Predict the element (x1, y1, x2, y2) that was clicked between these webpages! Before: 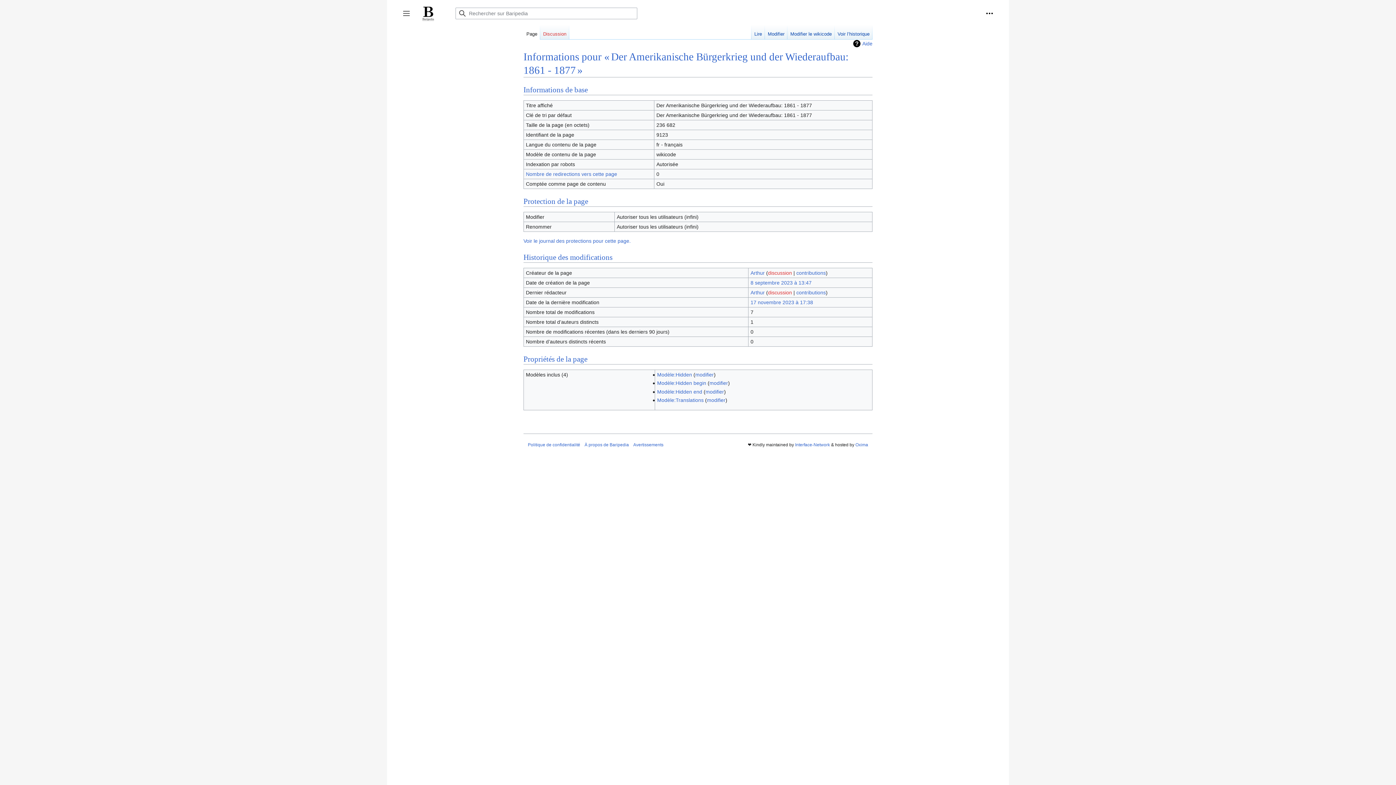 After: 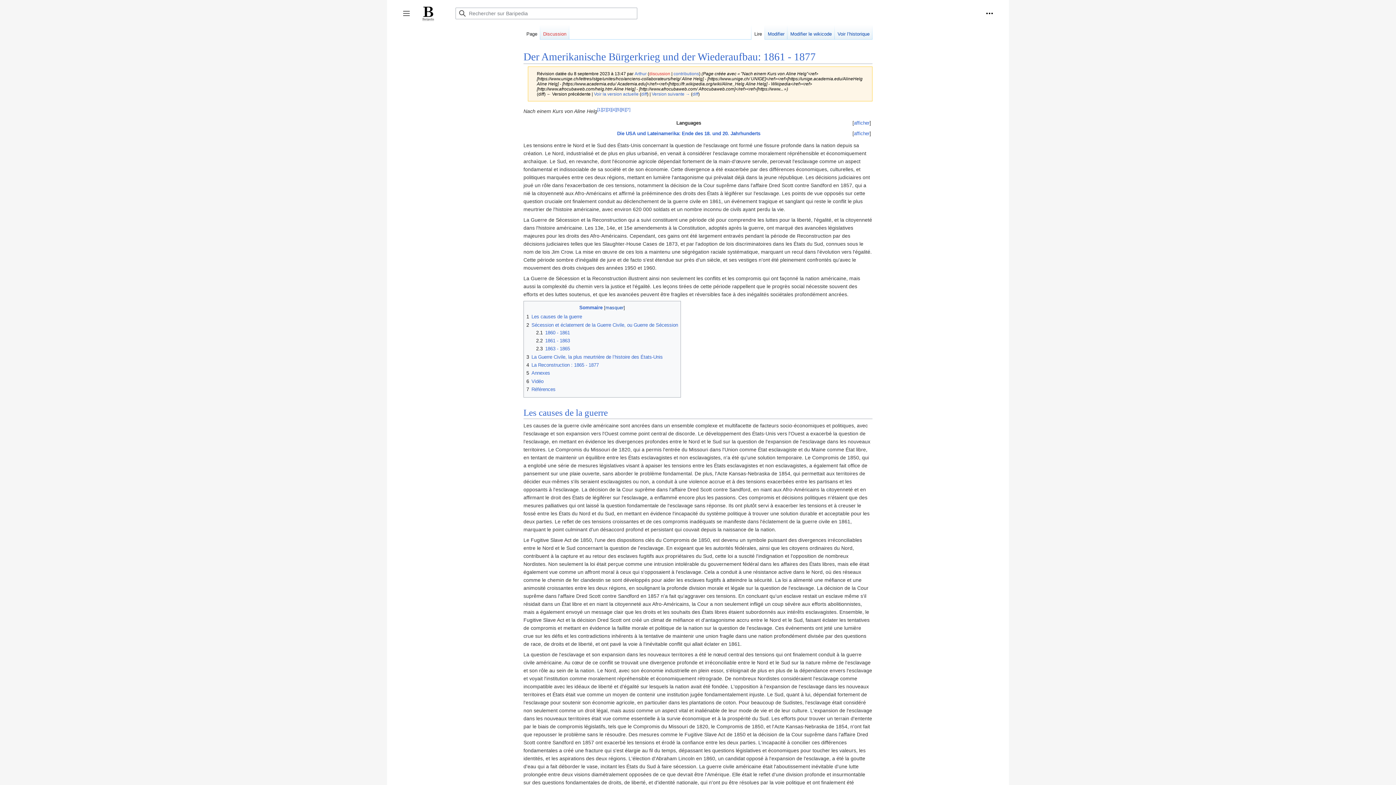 Action: label: 8 septembre 2023 à 13:47 bbox: (750, 279, 811, 285)